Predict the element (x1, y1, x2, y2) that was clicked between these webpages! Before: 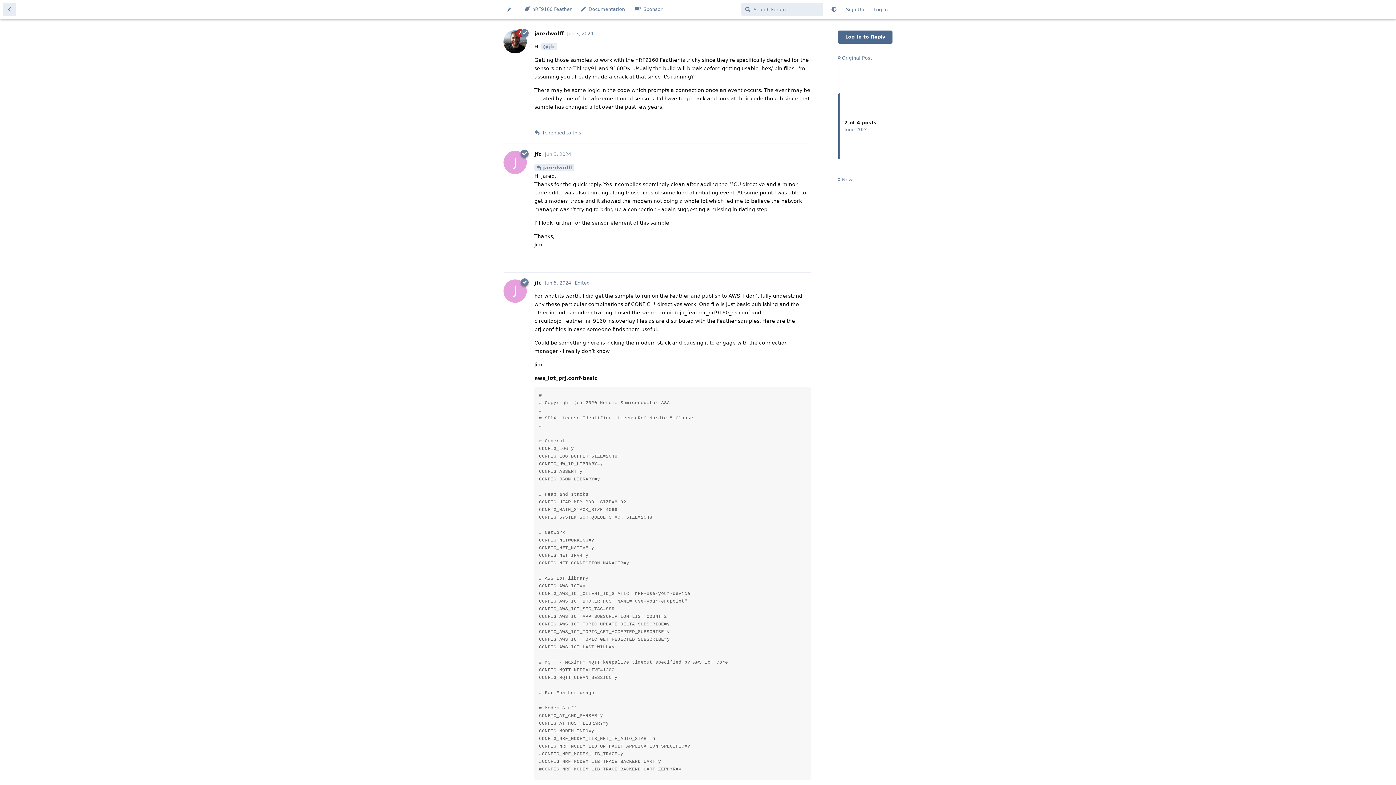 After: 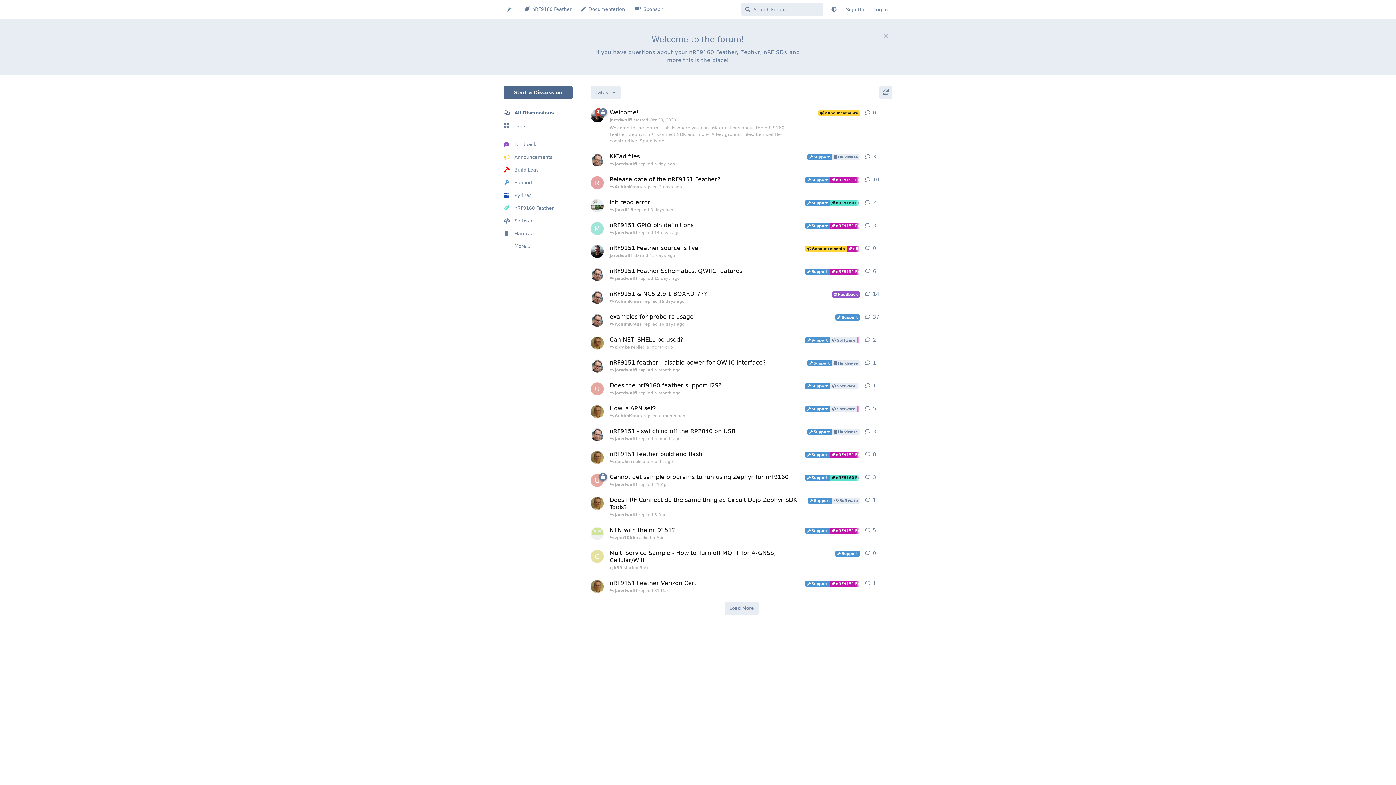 Action: bbox: (503, 5, 514, 12)